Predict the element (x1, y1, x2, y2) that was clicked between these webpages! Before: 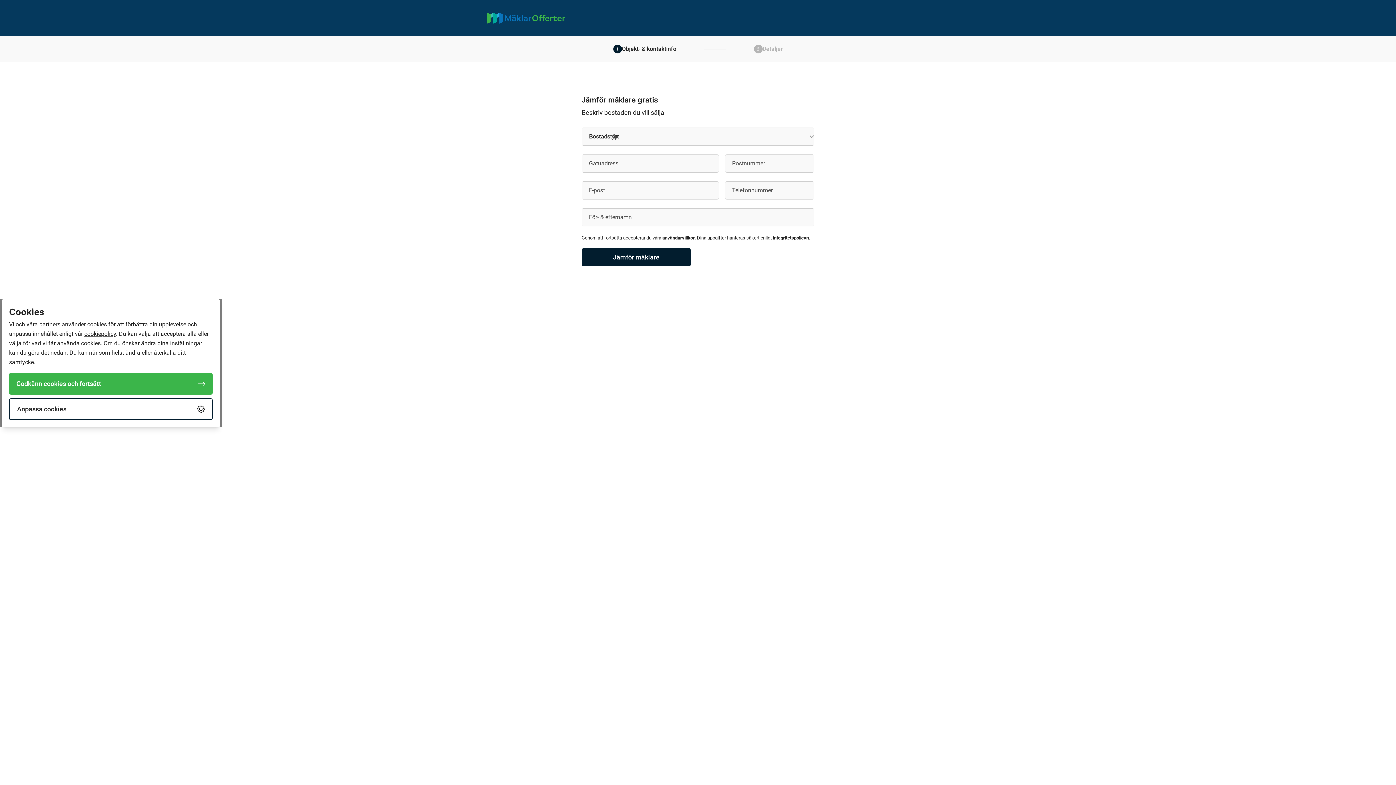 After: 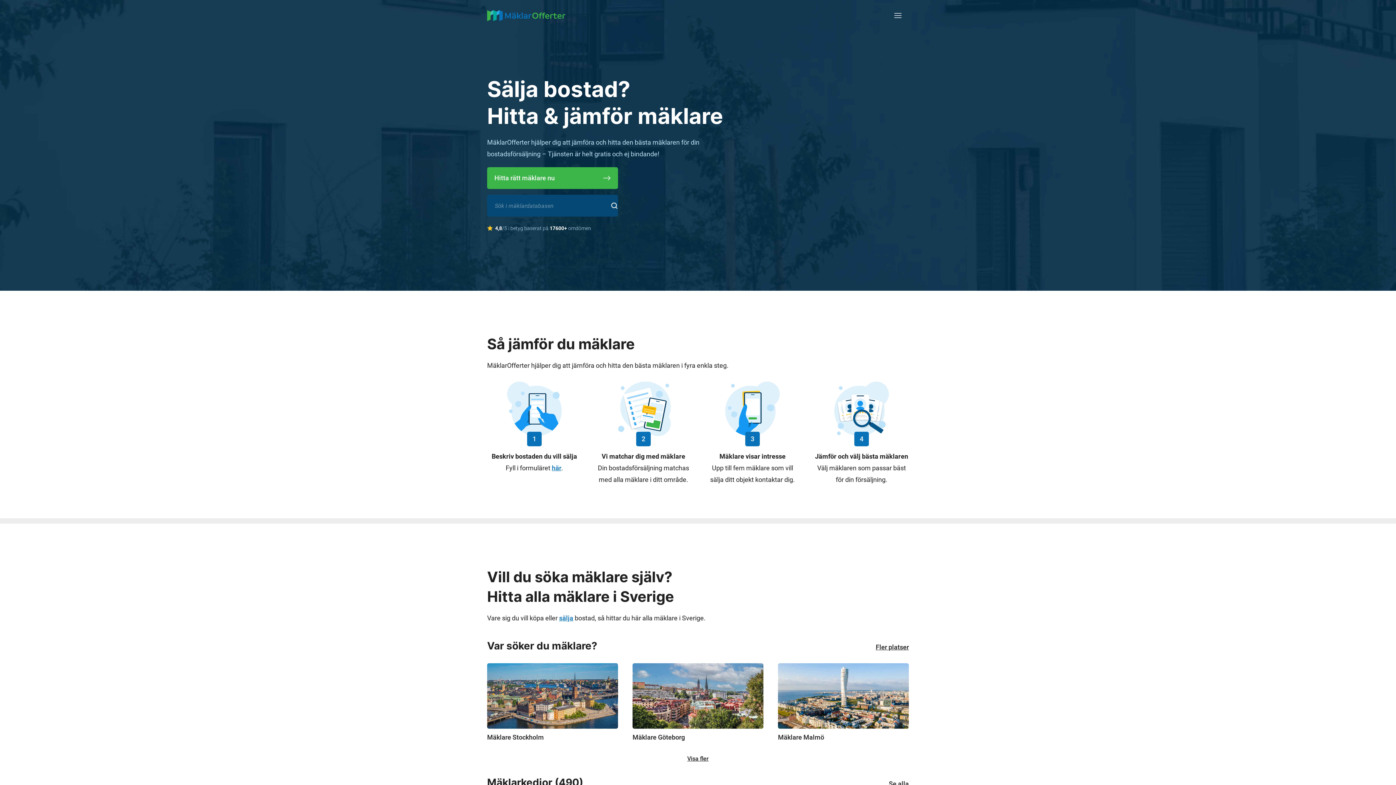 Action: bbox: (487, 12, 565, 23)